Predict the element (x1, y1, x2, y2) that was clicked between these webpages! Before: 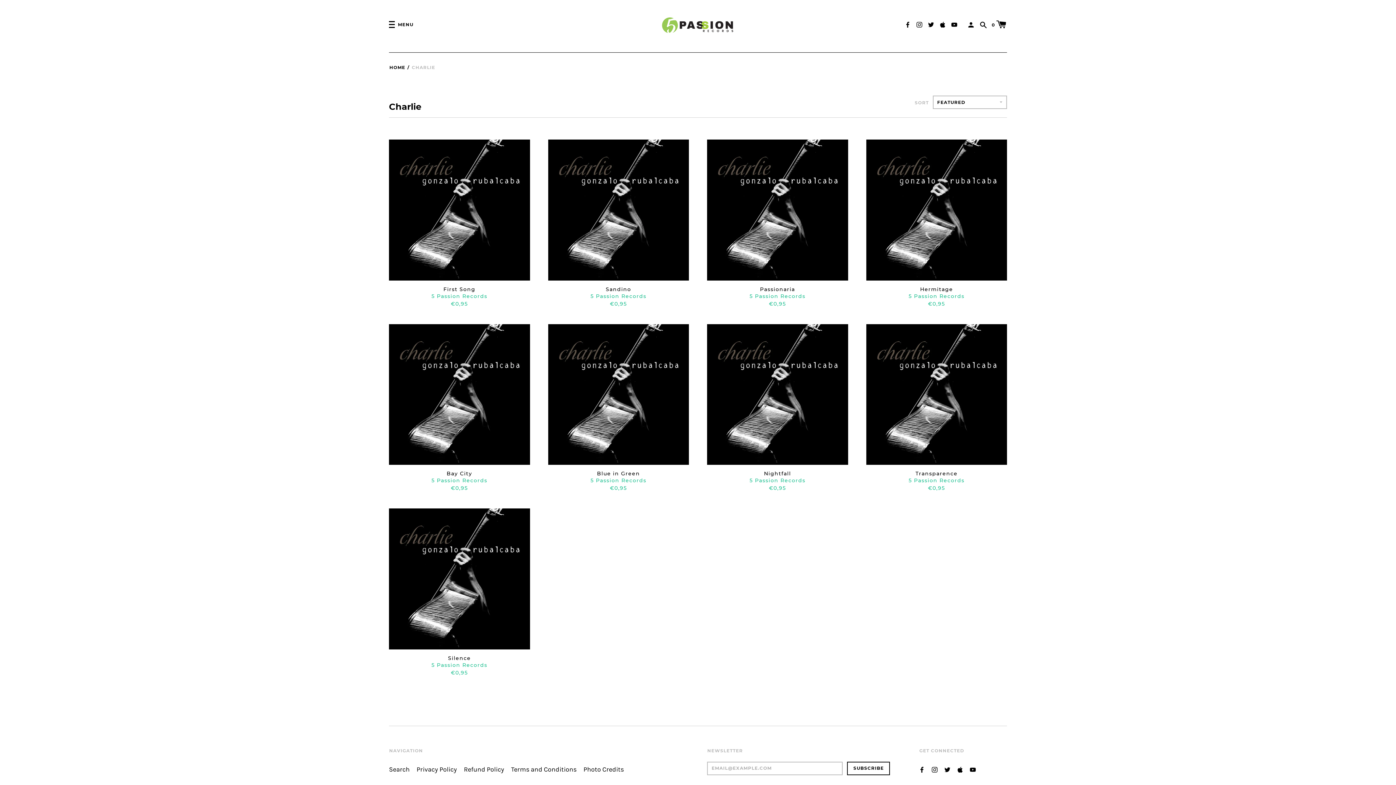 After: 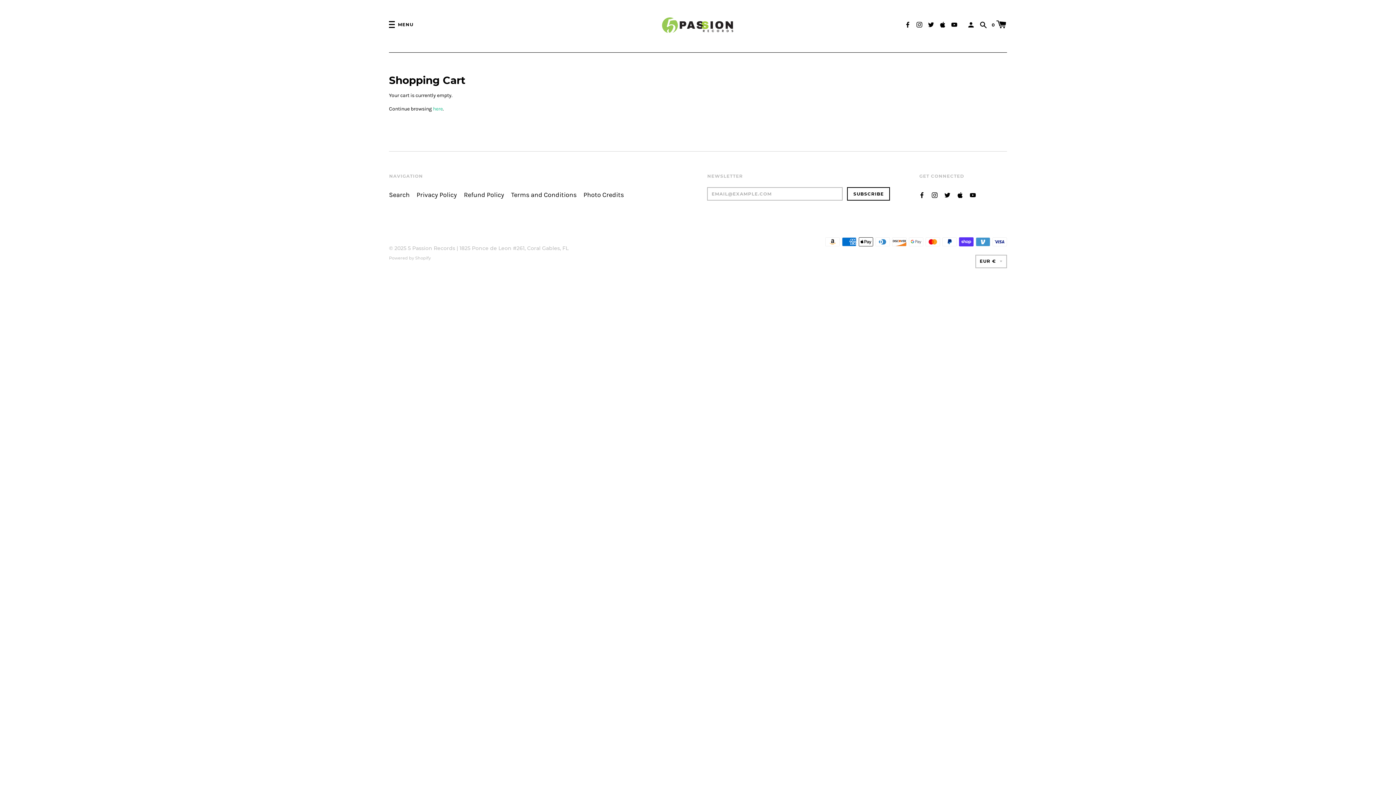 Action: label: 0  bbox: (992, 18, 1006, 29)